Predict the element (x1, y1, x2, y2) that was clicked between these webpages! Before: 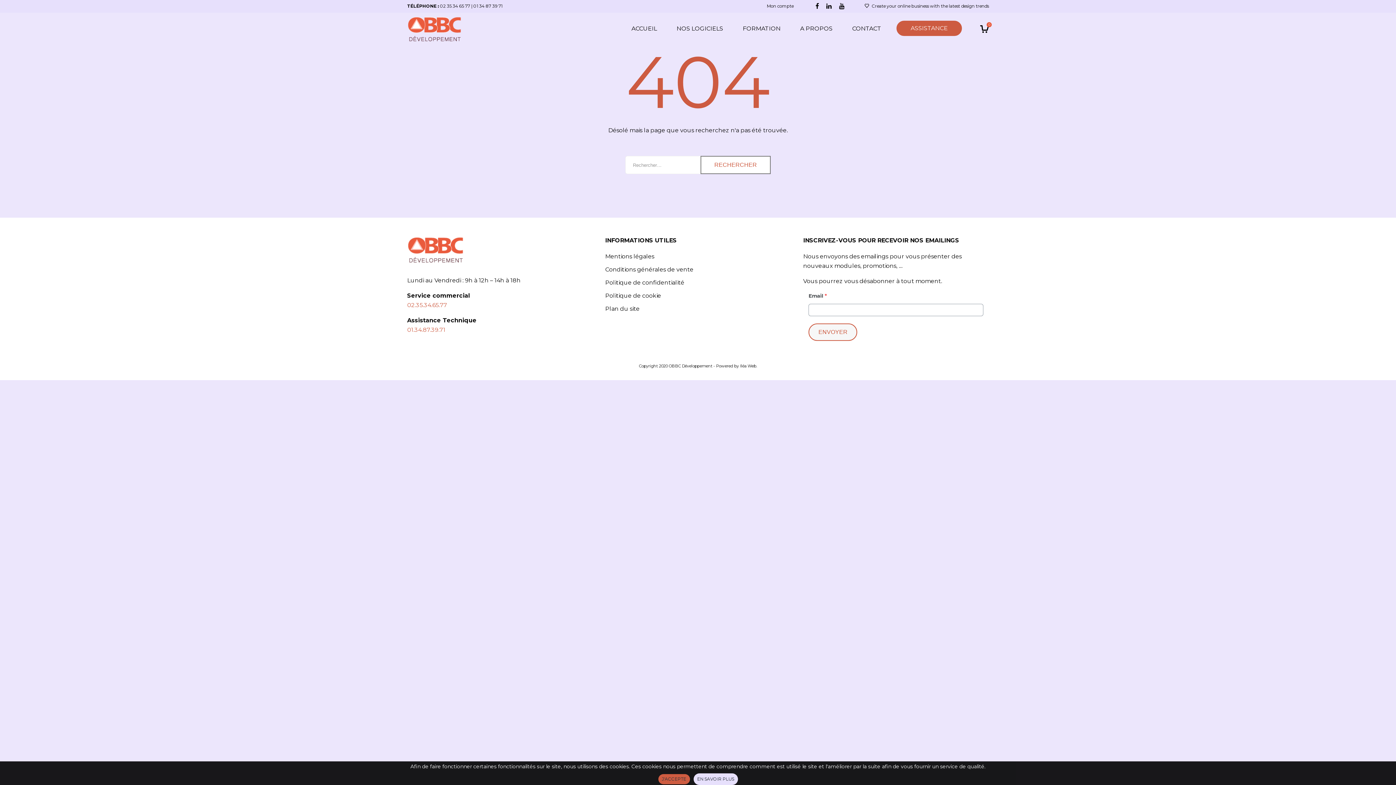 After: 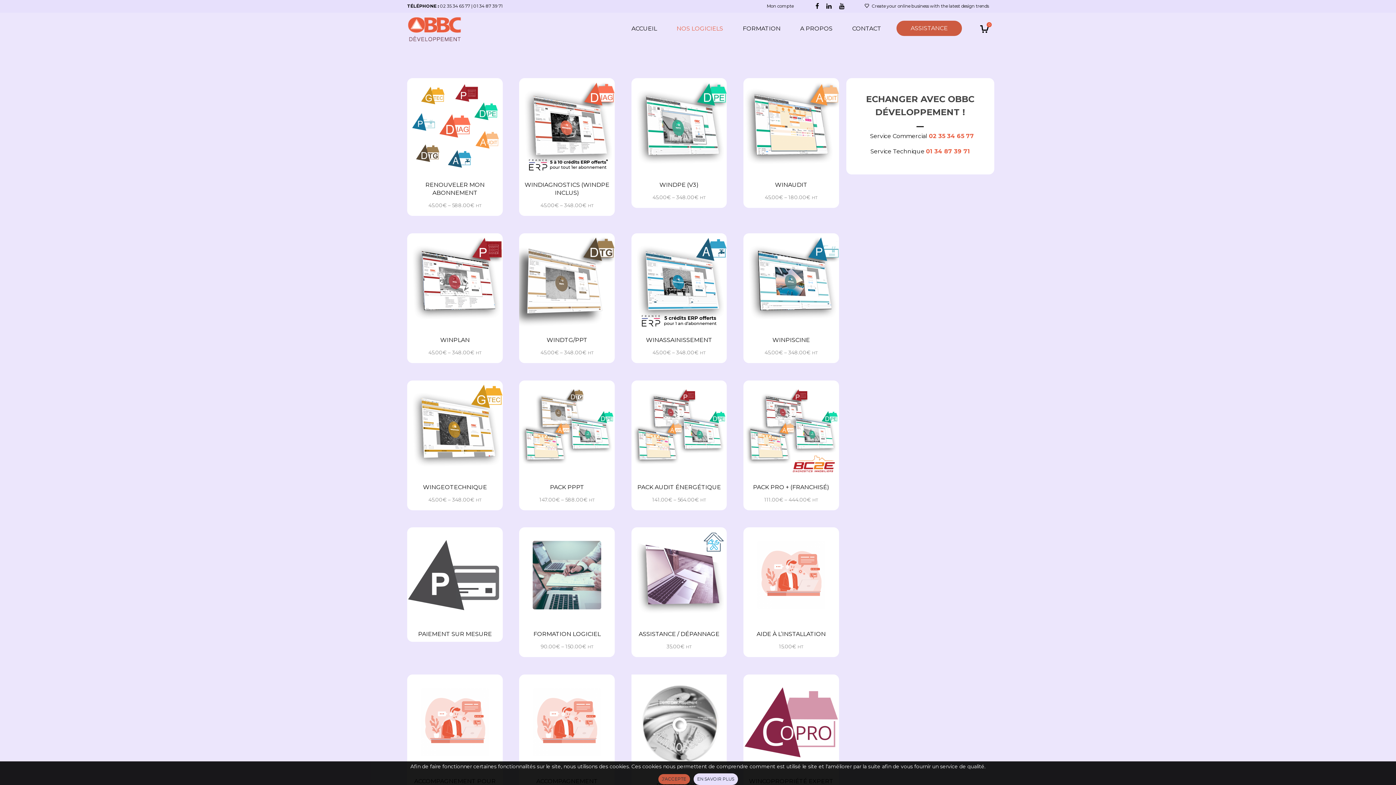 Action: bbox: (672, 20, 727, 36) label: NOS LOGICIELS